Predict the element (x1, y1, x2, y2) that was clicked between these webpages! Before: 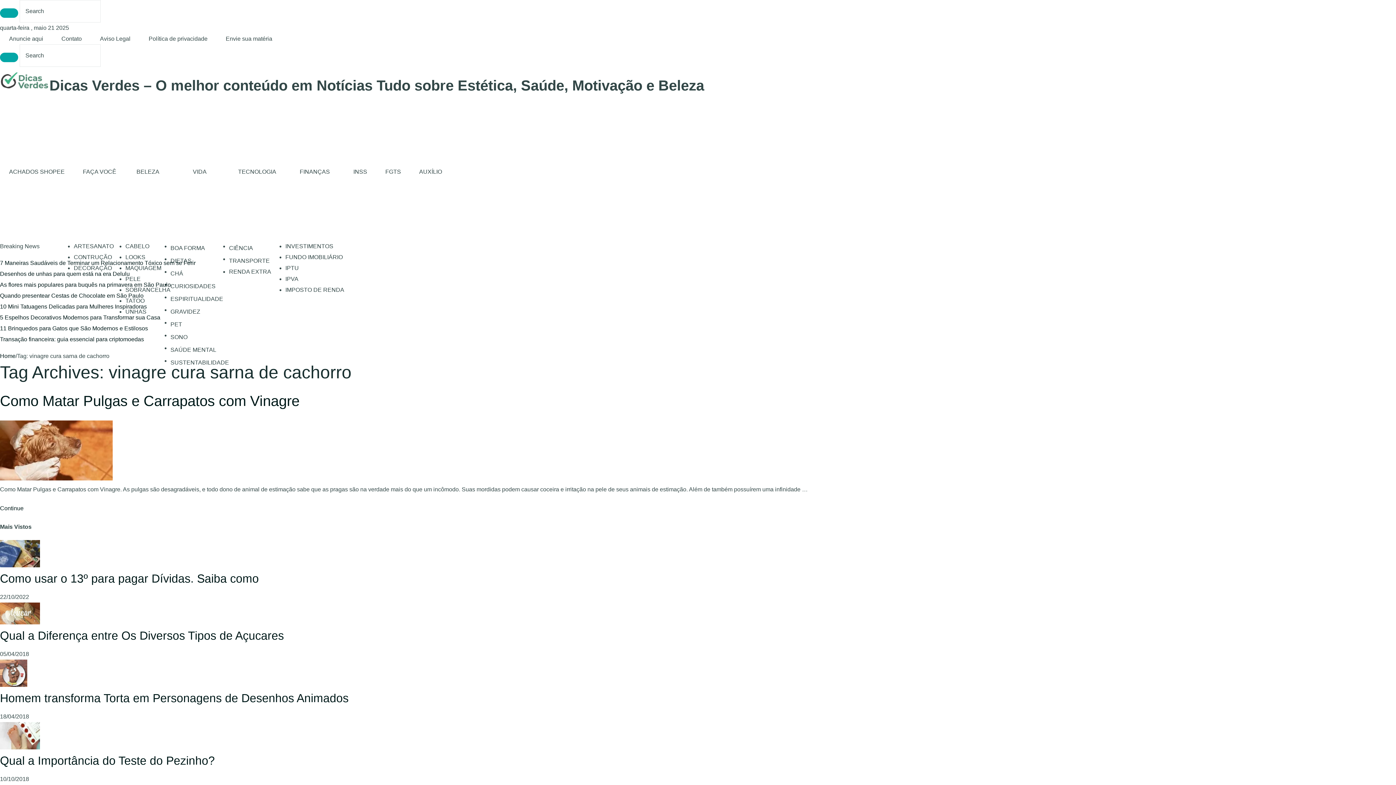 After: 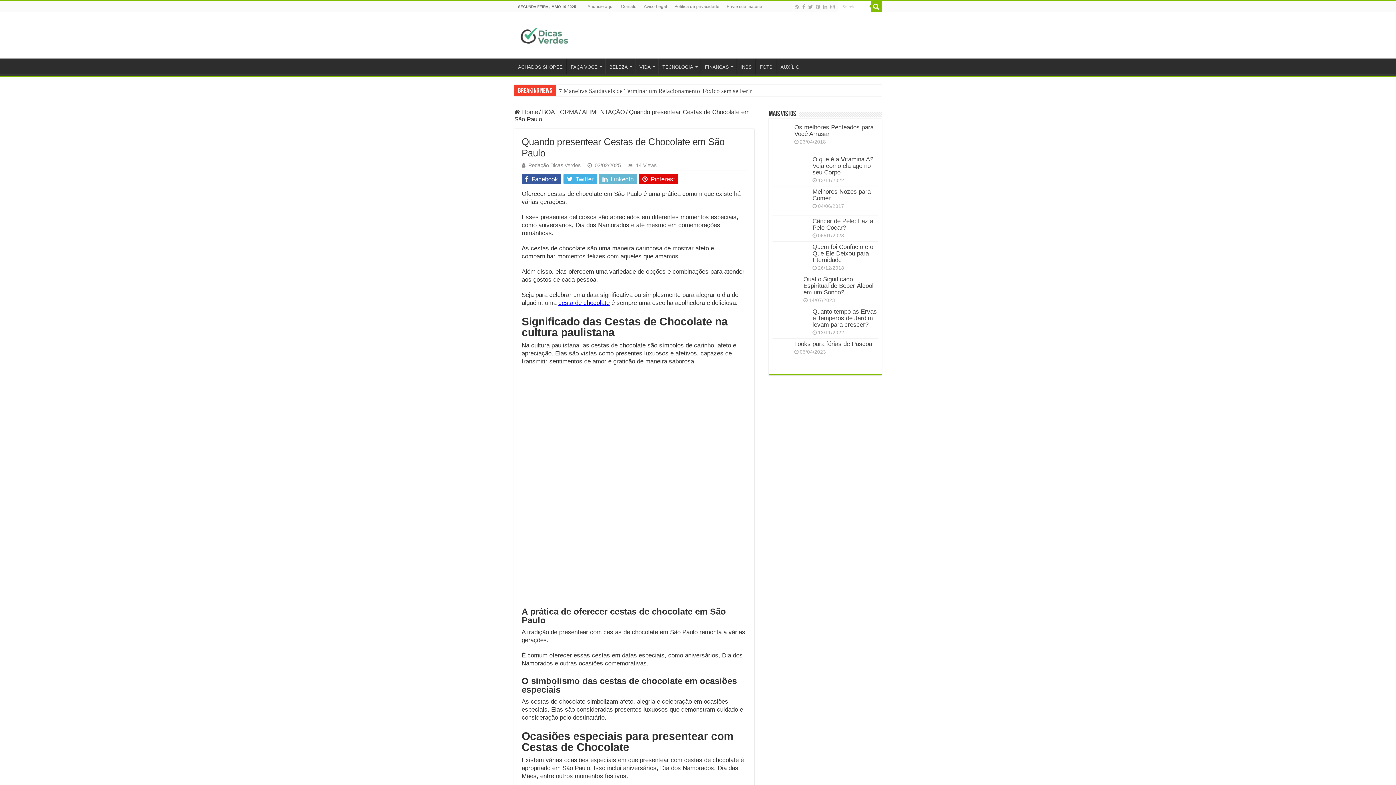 Action: bbox: (0, 292, 143, 298) label: Quando presentear Cestas de Chocolate em São Paulo